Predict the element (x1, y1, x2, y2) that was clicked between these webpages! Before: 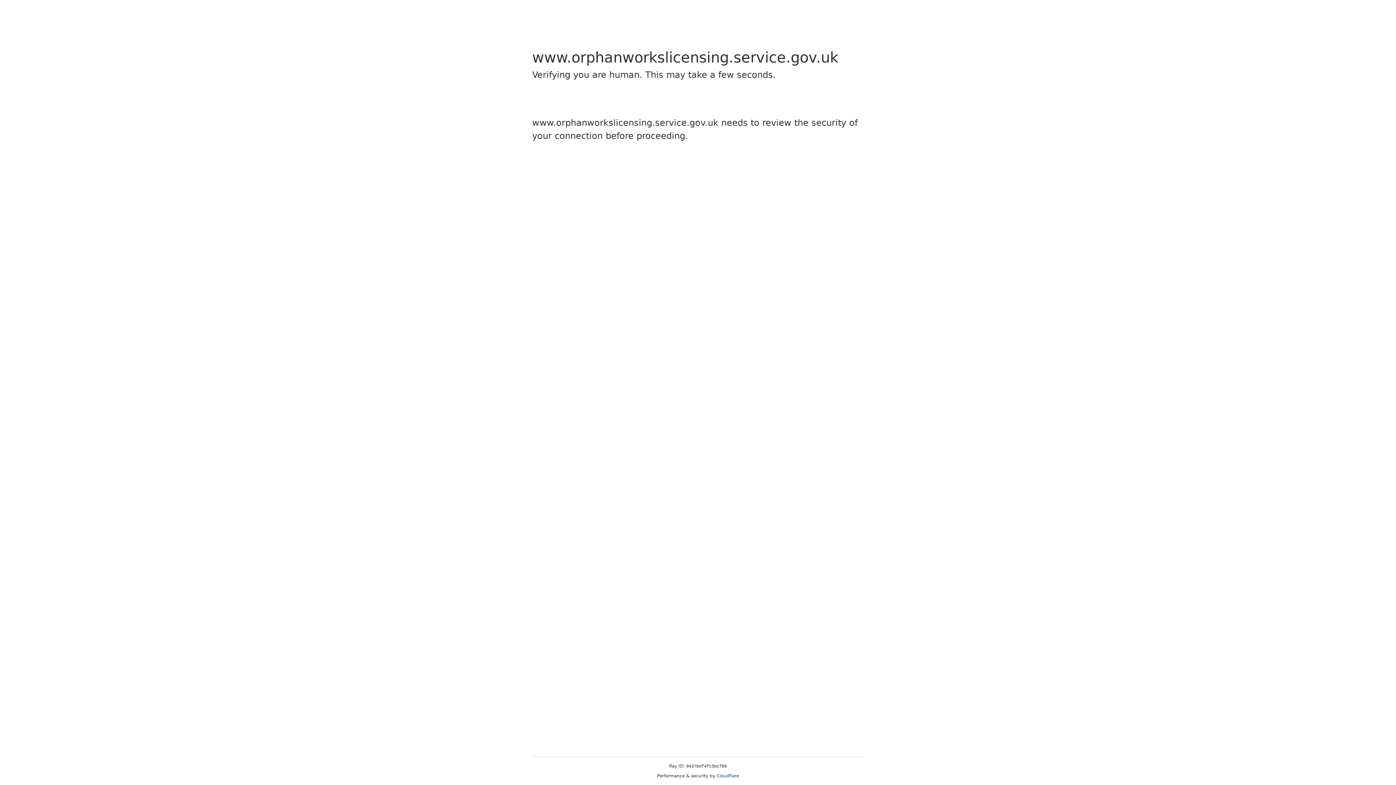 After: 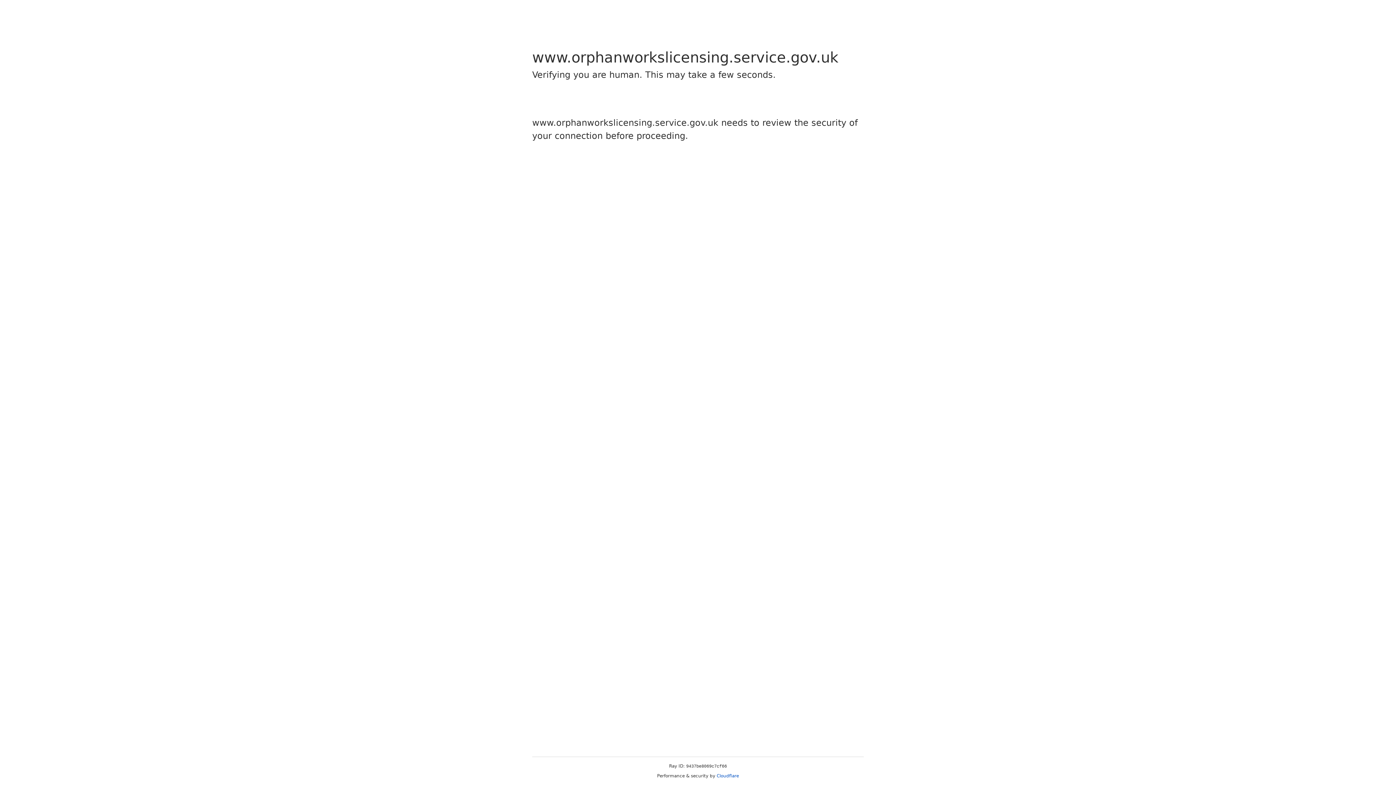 Action: label: Cloudflare bbox: (716, 773, 739, 778)